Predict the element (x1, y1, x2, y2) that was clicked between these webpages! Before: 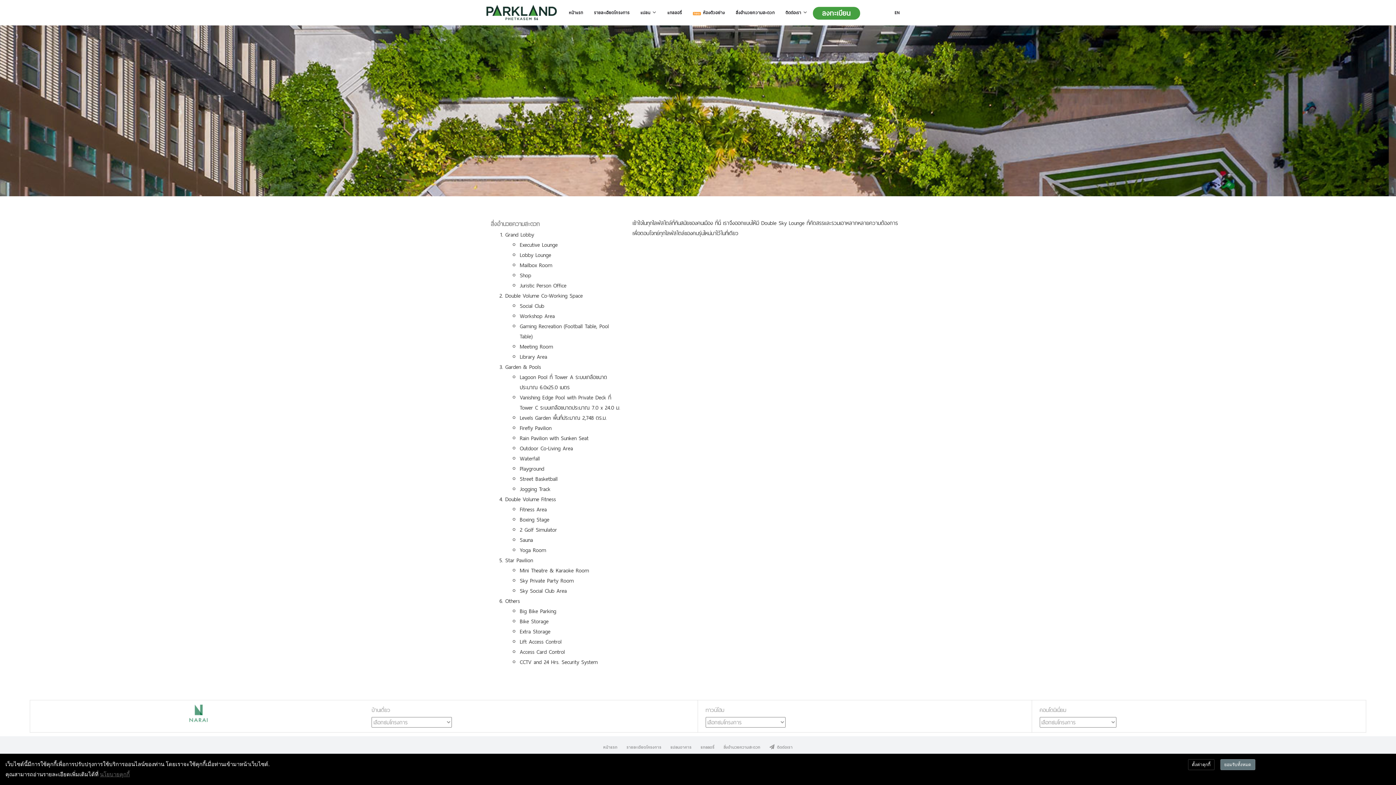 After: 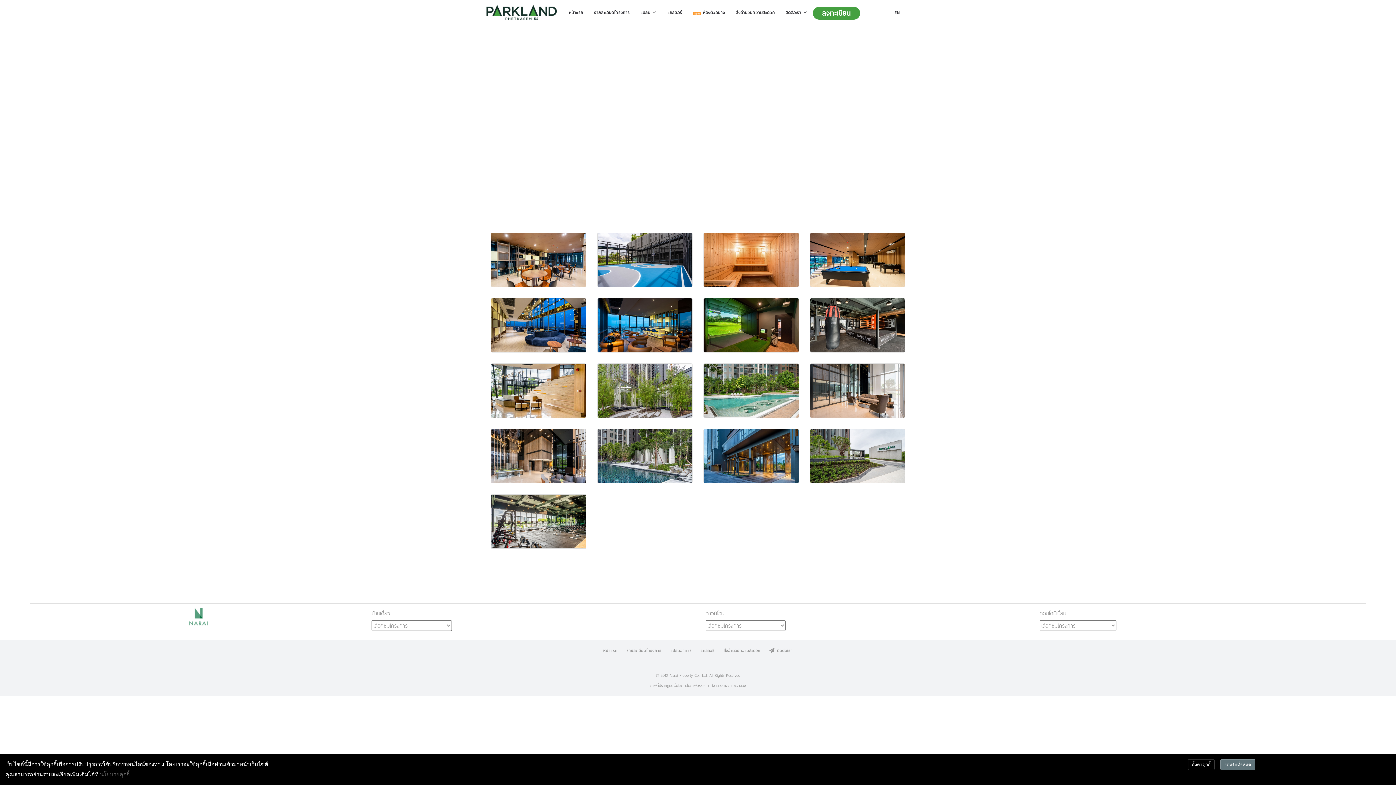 Action: label: แกลลอรี่ bbox: (662, 0, 687, 25)